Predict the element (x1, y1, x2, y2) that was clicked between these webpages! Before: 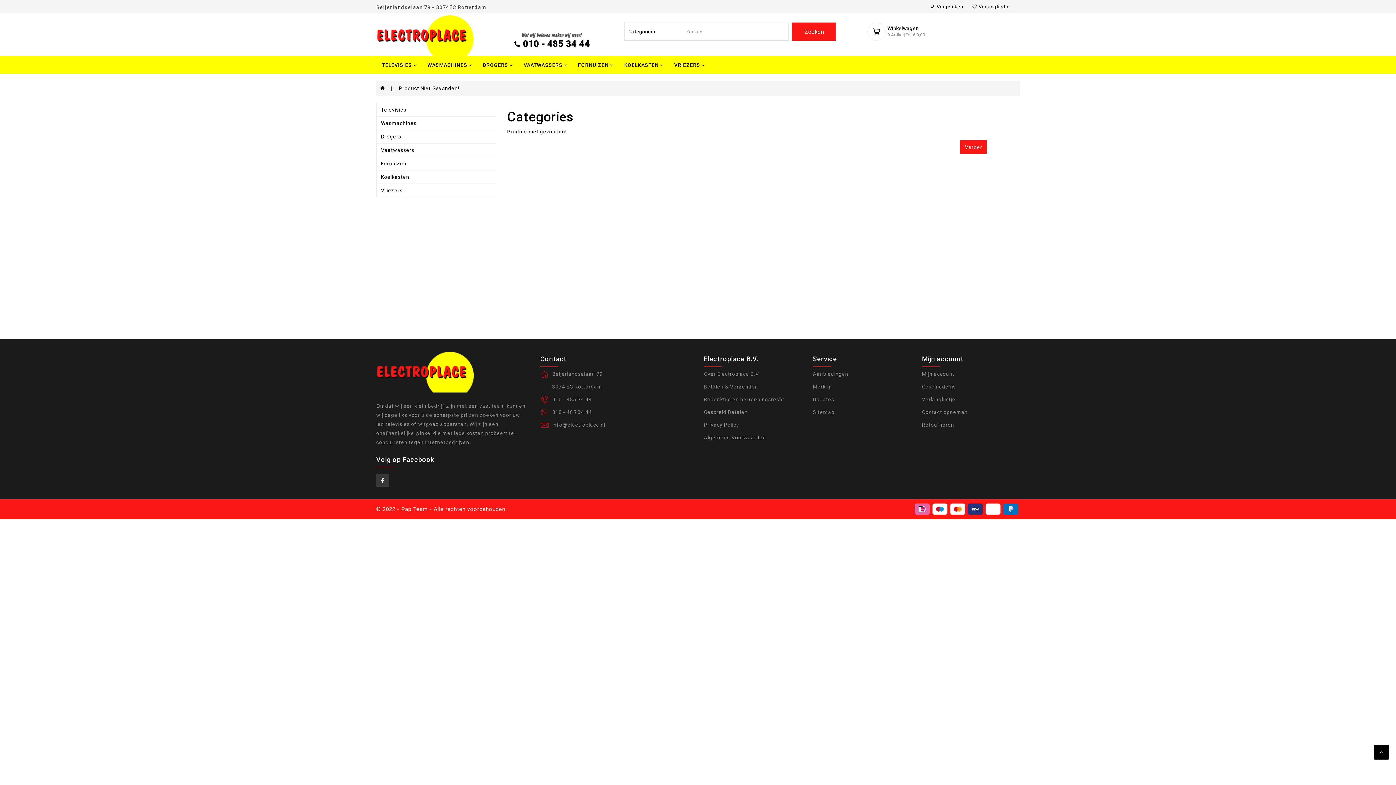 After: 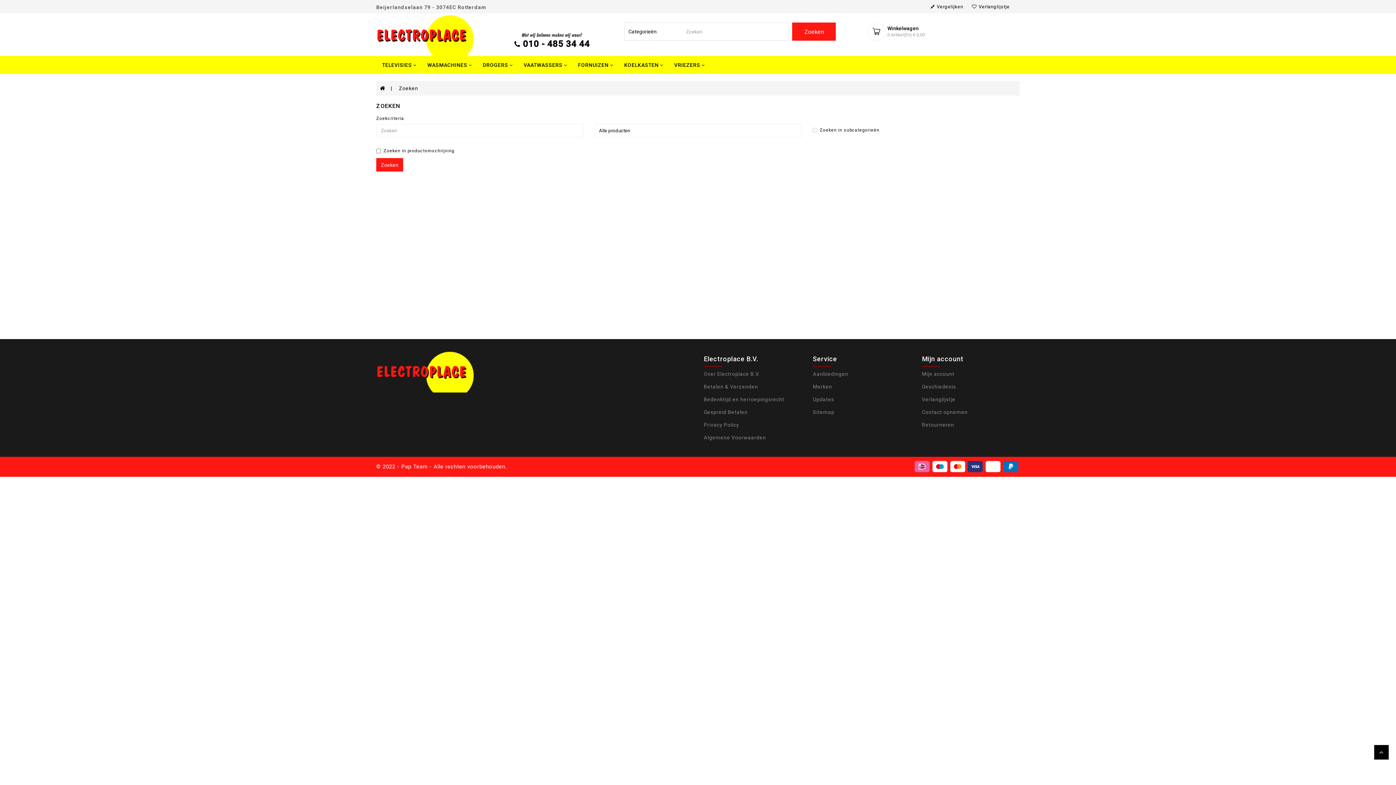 Action: bbox: (792, 22, 836, 40) label: Zoeken